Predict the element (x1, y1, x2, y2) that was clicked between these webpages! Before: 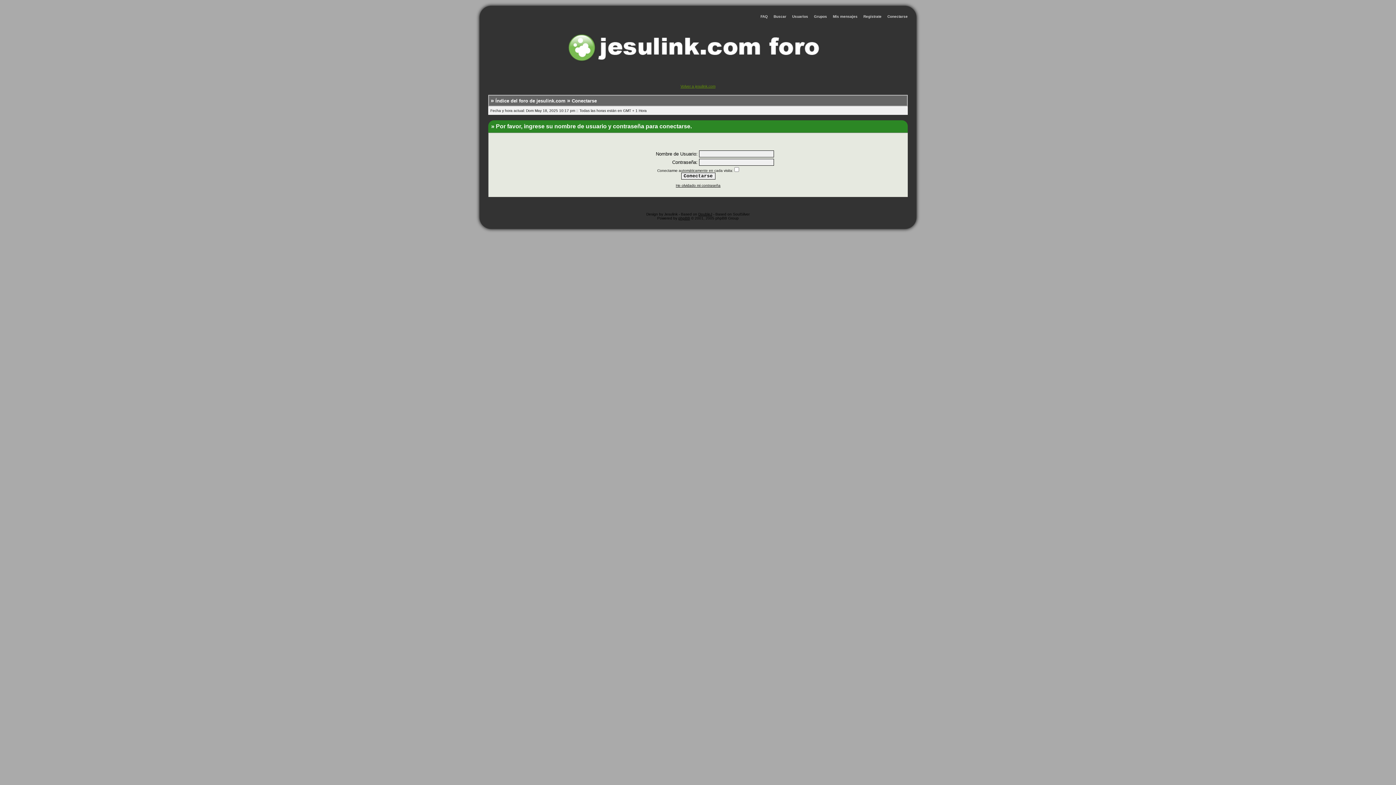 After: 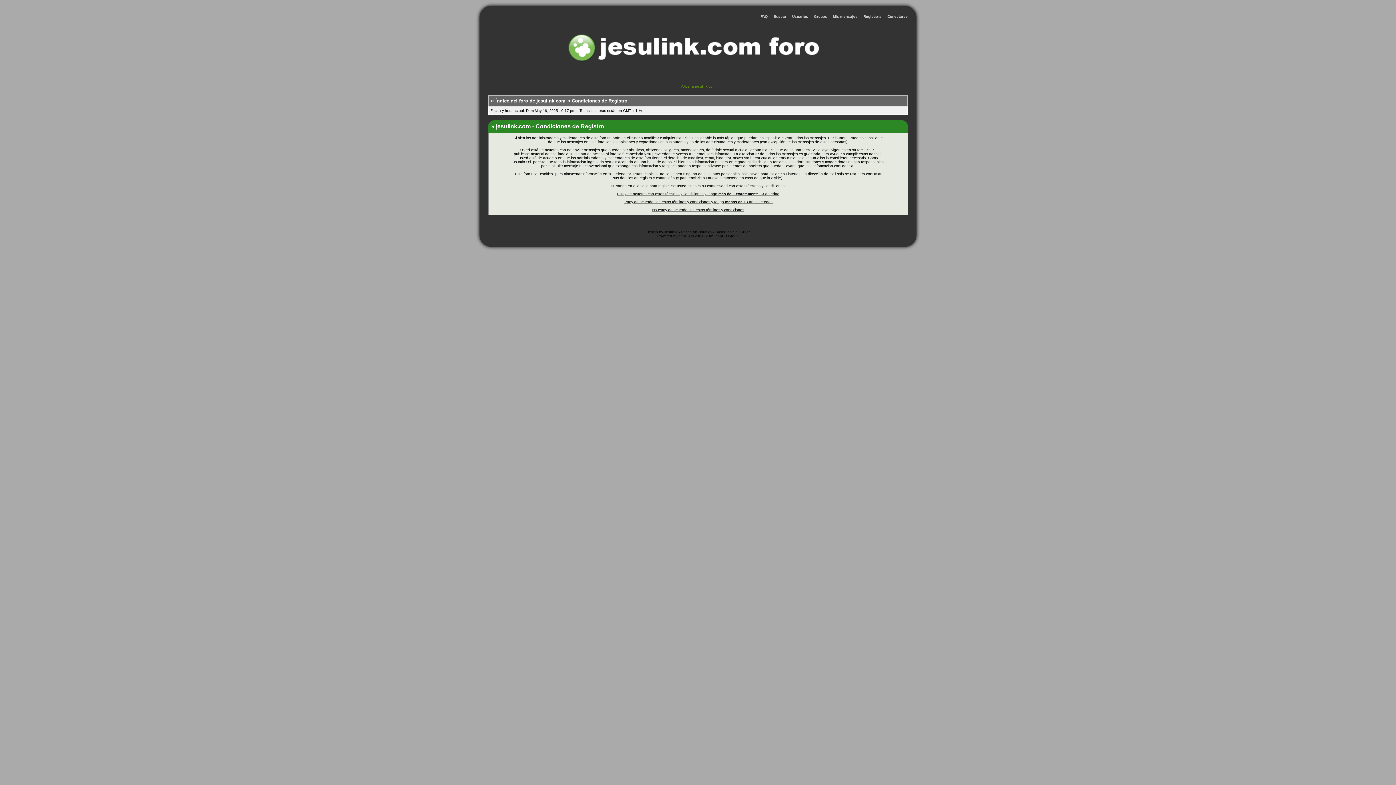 Action: bbox: (861, 12, 883, 20) label: Regístrate